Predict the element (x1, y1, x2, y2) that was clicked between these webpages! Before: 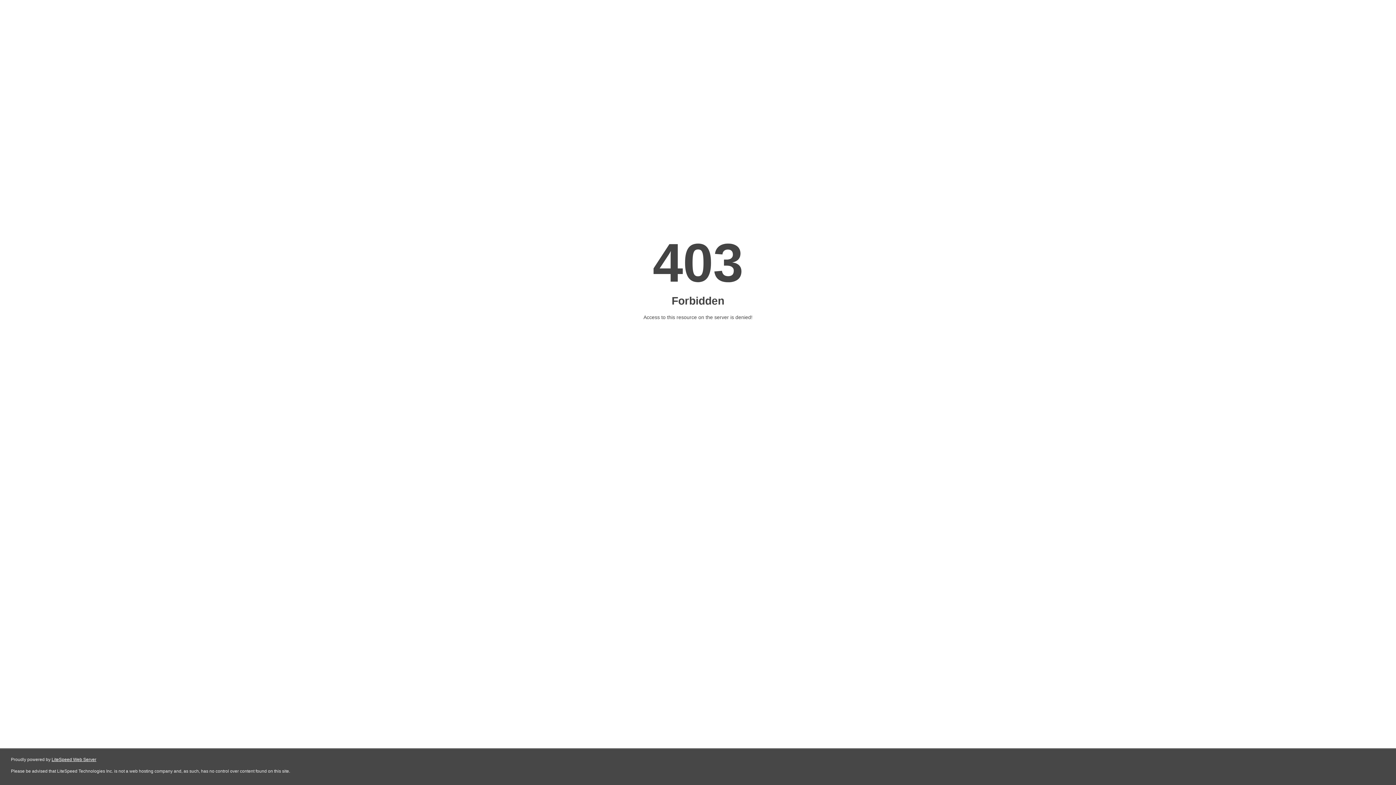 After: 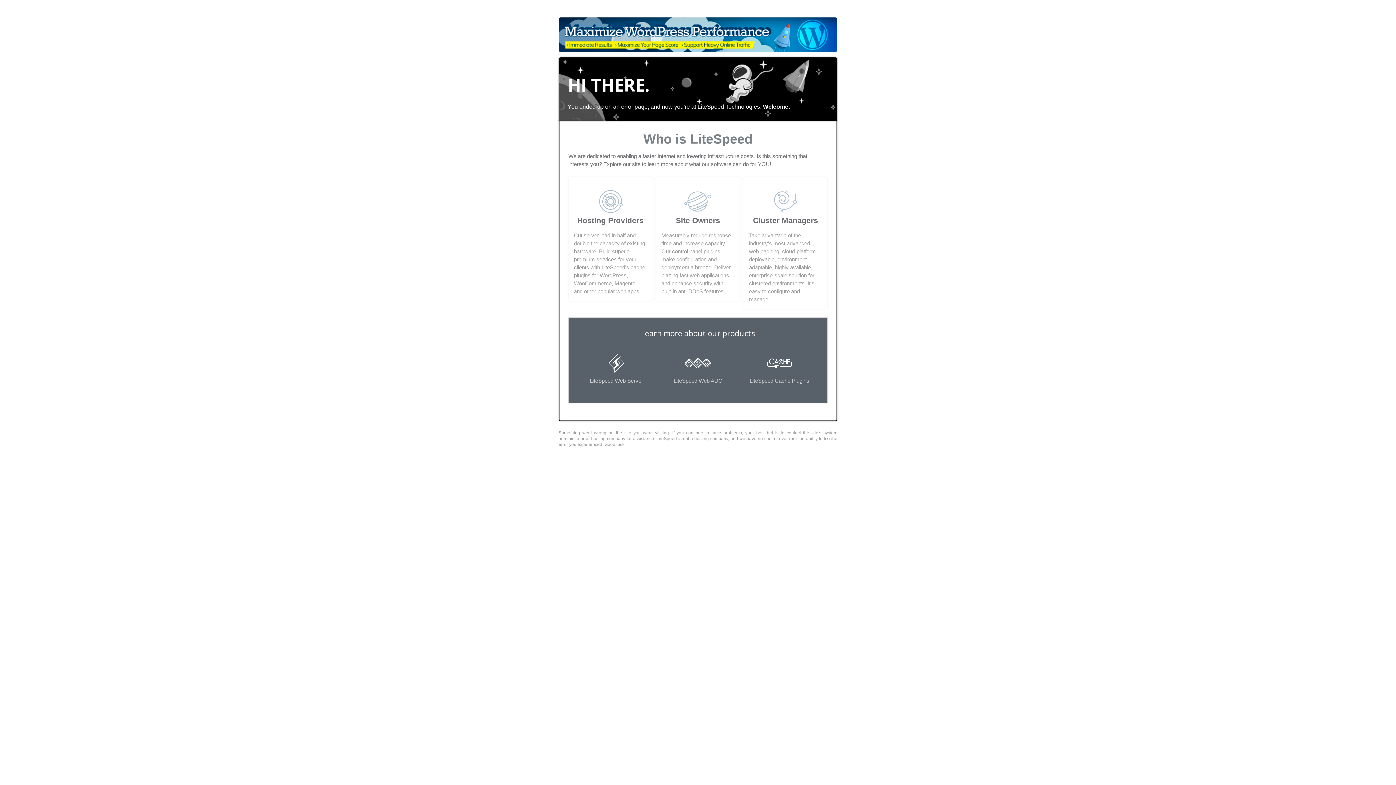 Action: label: LiteSpeed Web Server bbox: (51, 757, 96, 762)